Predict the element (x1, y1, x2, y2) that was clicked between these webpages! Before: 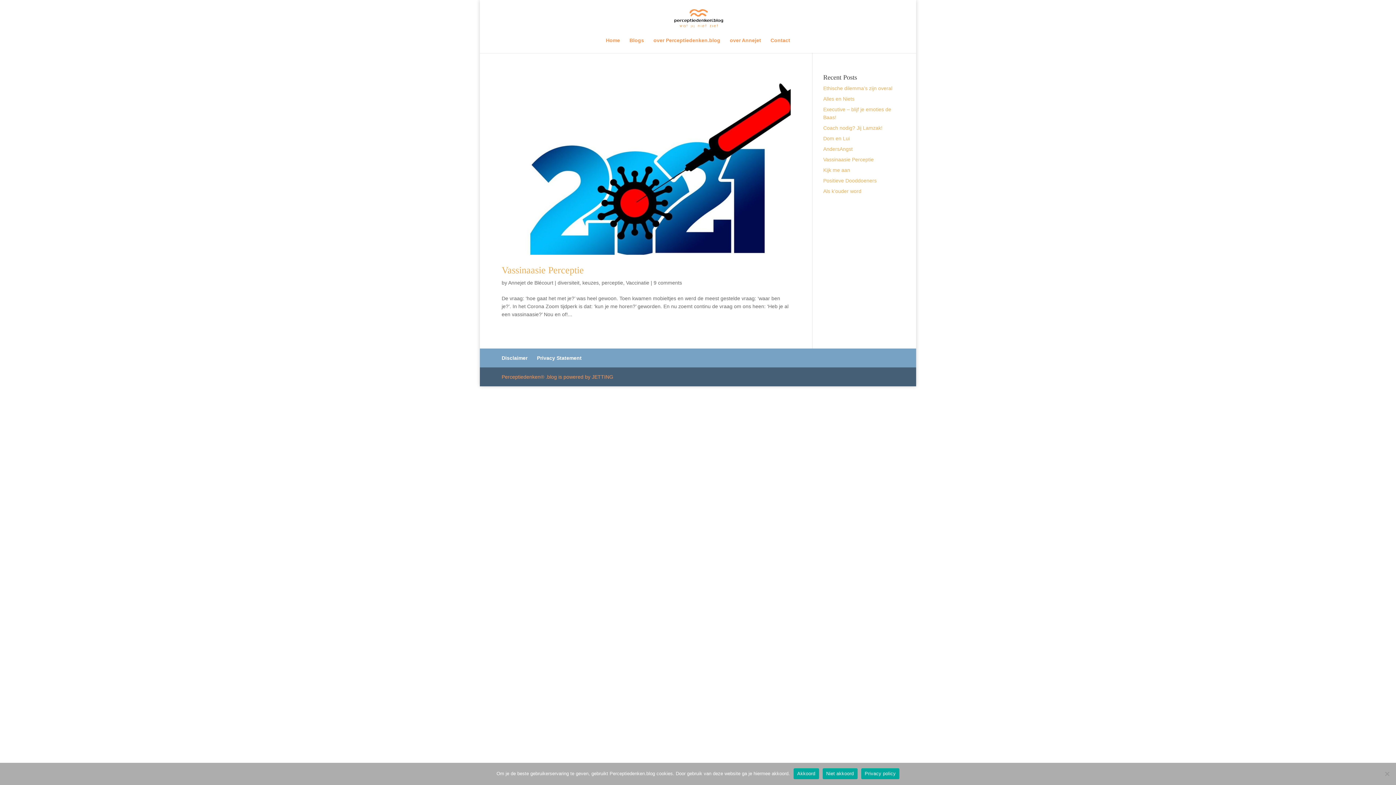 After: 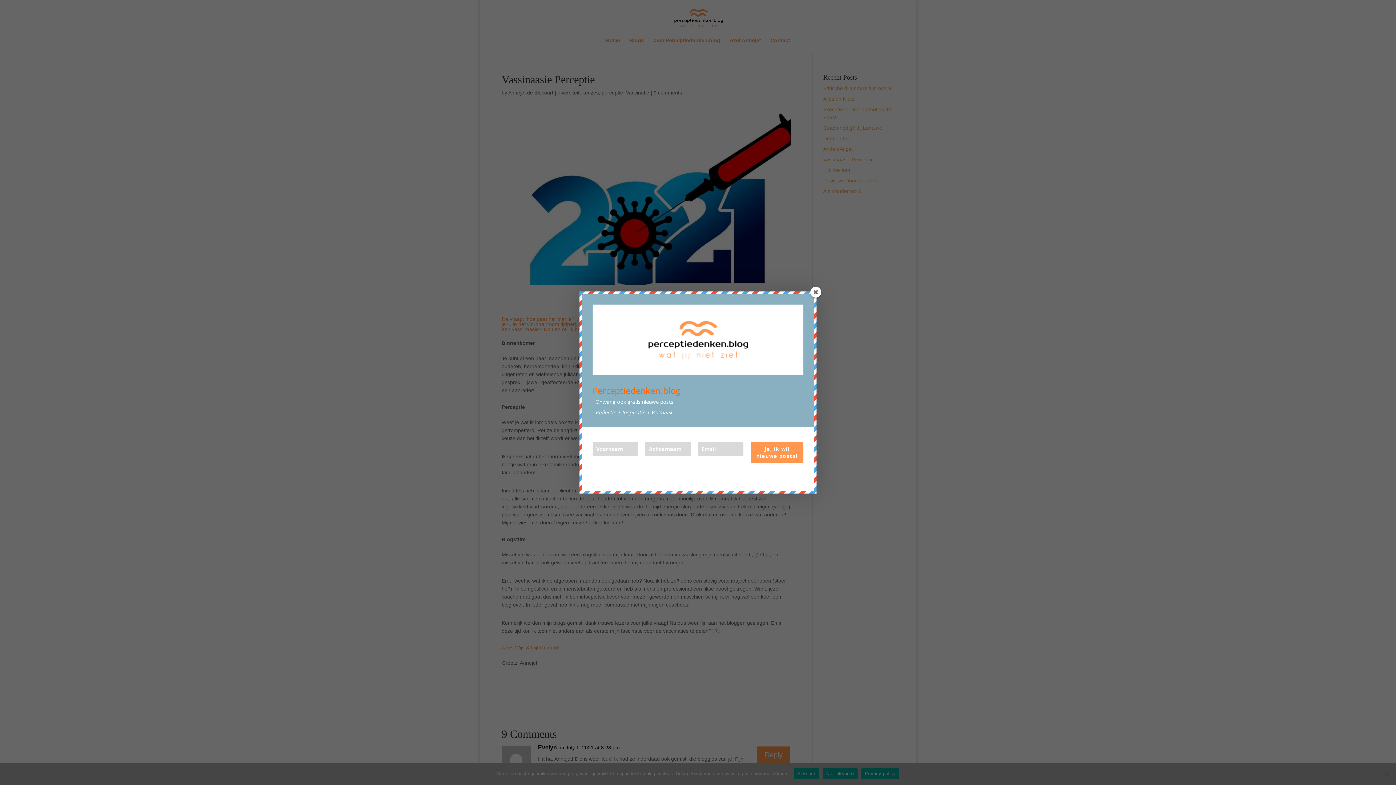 Action: bbox: (823, 156, 874, 162) label: Vassinaasie Perceptie